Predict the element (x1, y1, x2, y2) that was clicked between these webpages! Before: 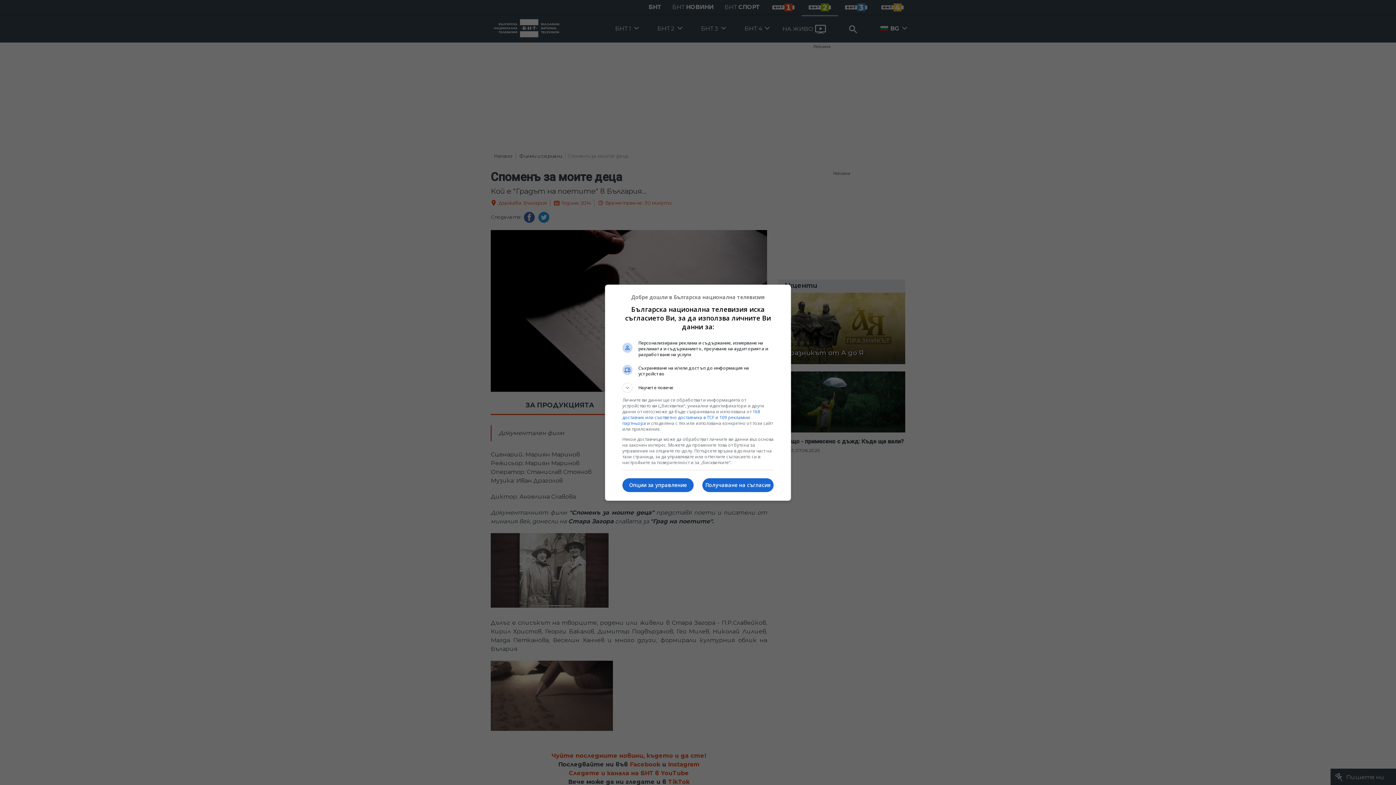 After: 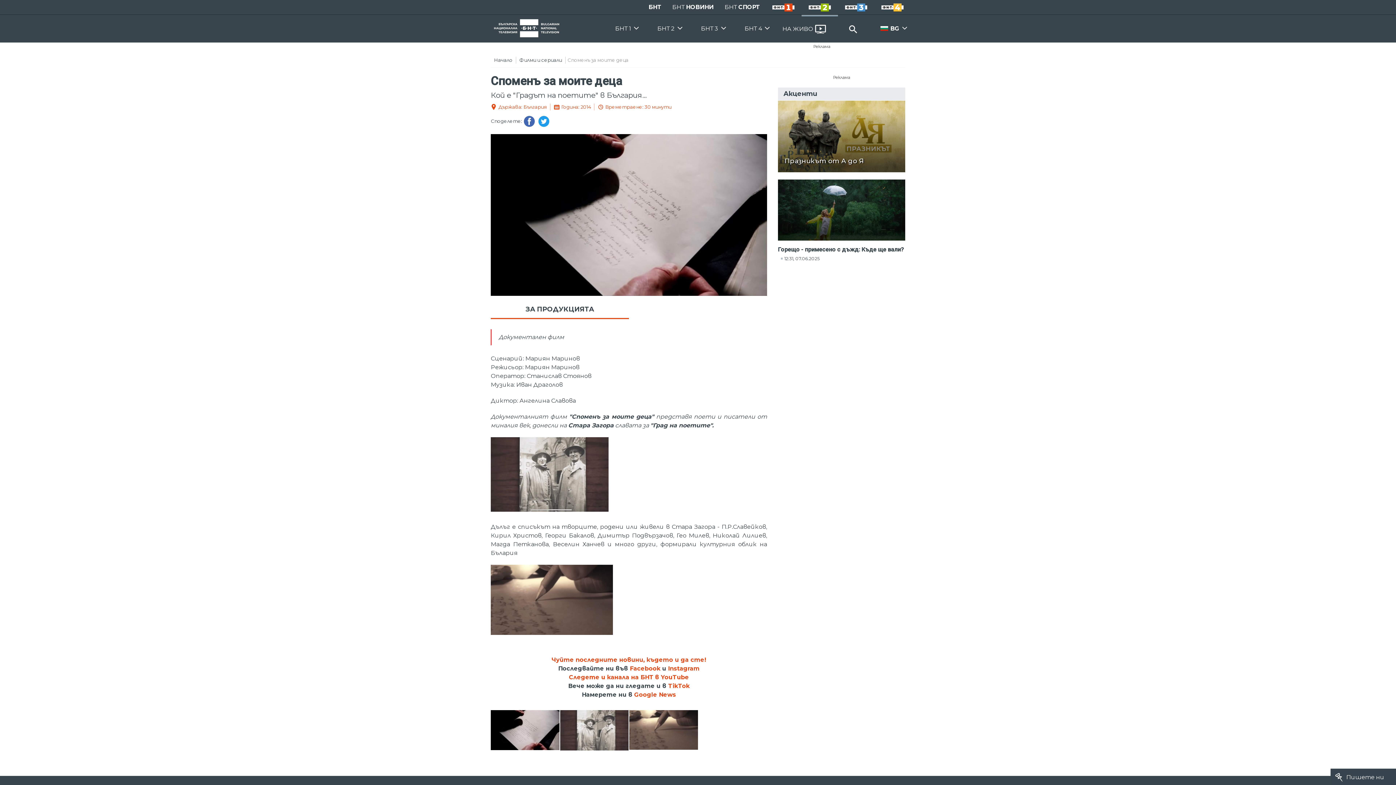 Action: label: Получаване на съгласие bbox: (702, 478, 773, 492)